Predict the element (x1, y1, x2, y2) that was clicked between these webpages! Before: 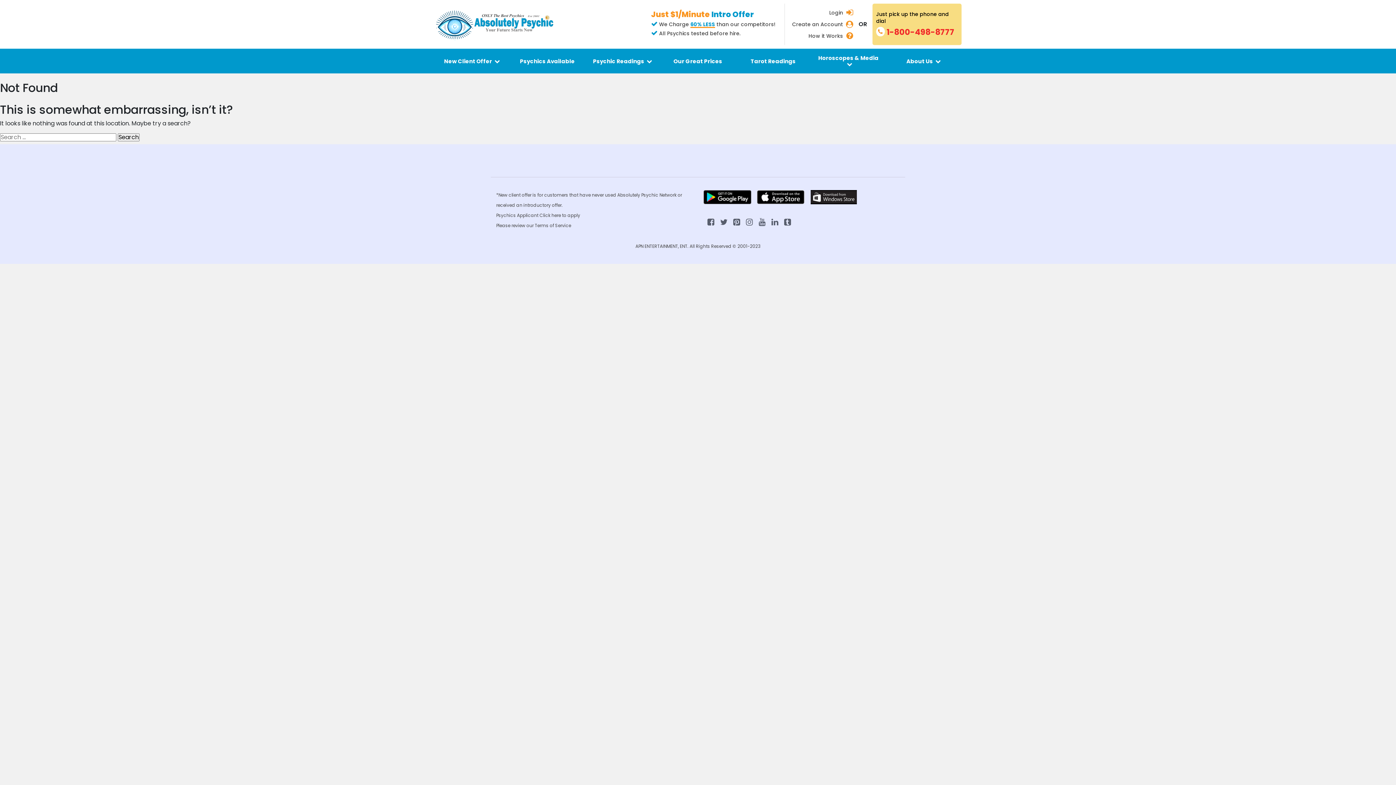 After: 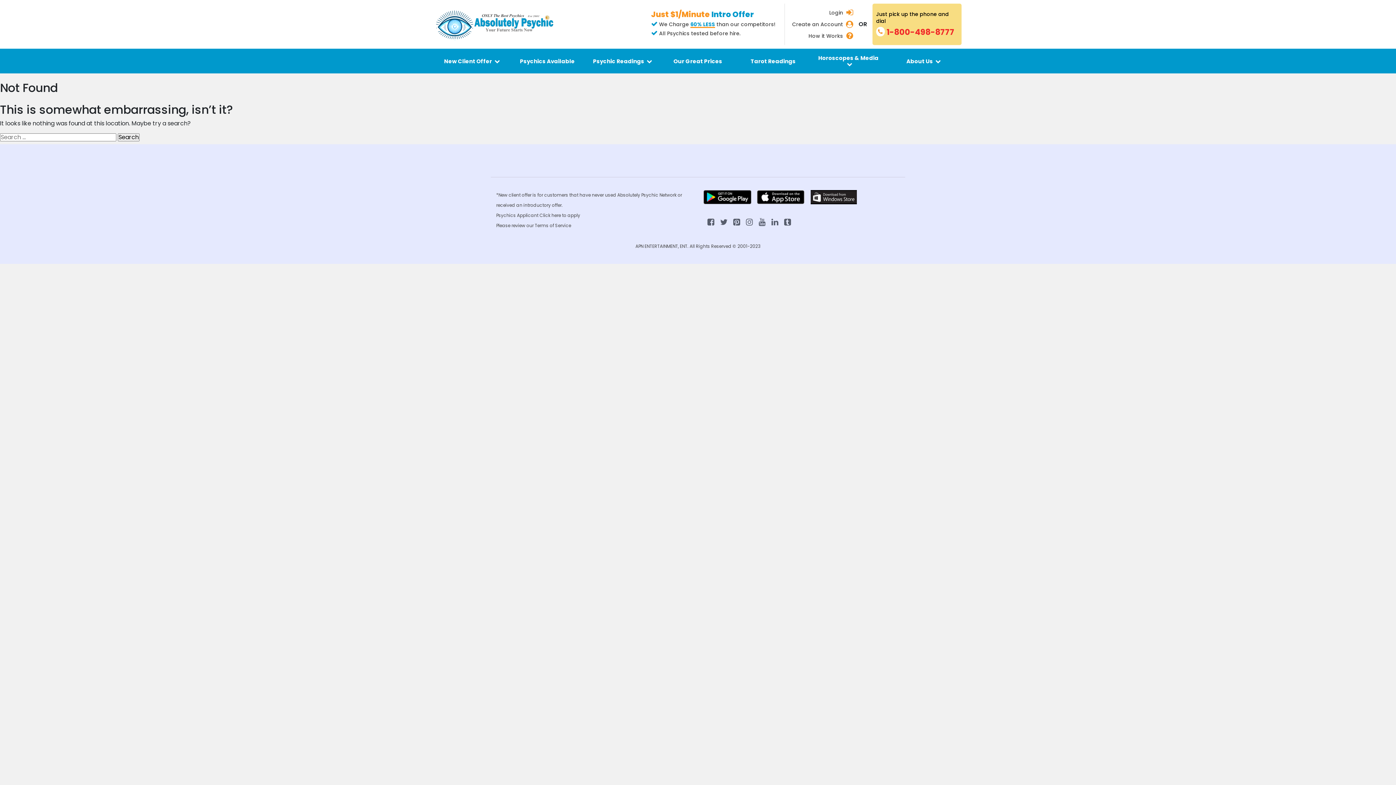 Action: bbox: (757, 192, 804, 200)